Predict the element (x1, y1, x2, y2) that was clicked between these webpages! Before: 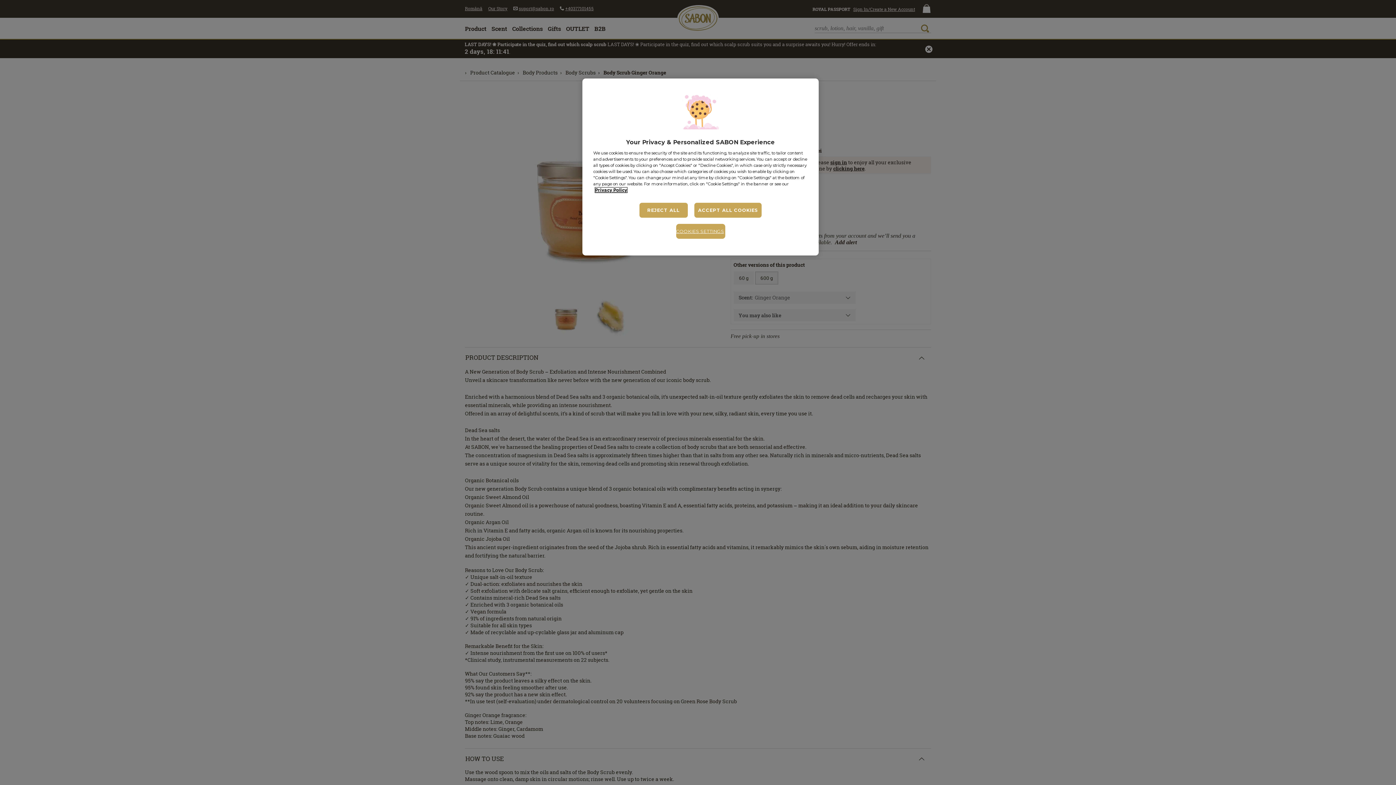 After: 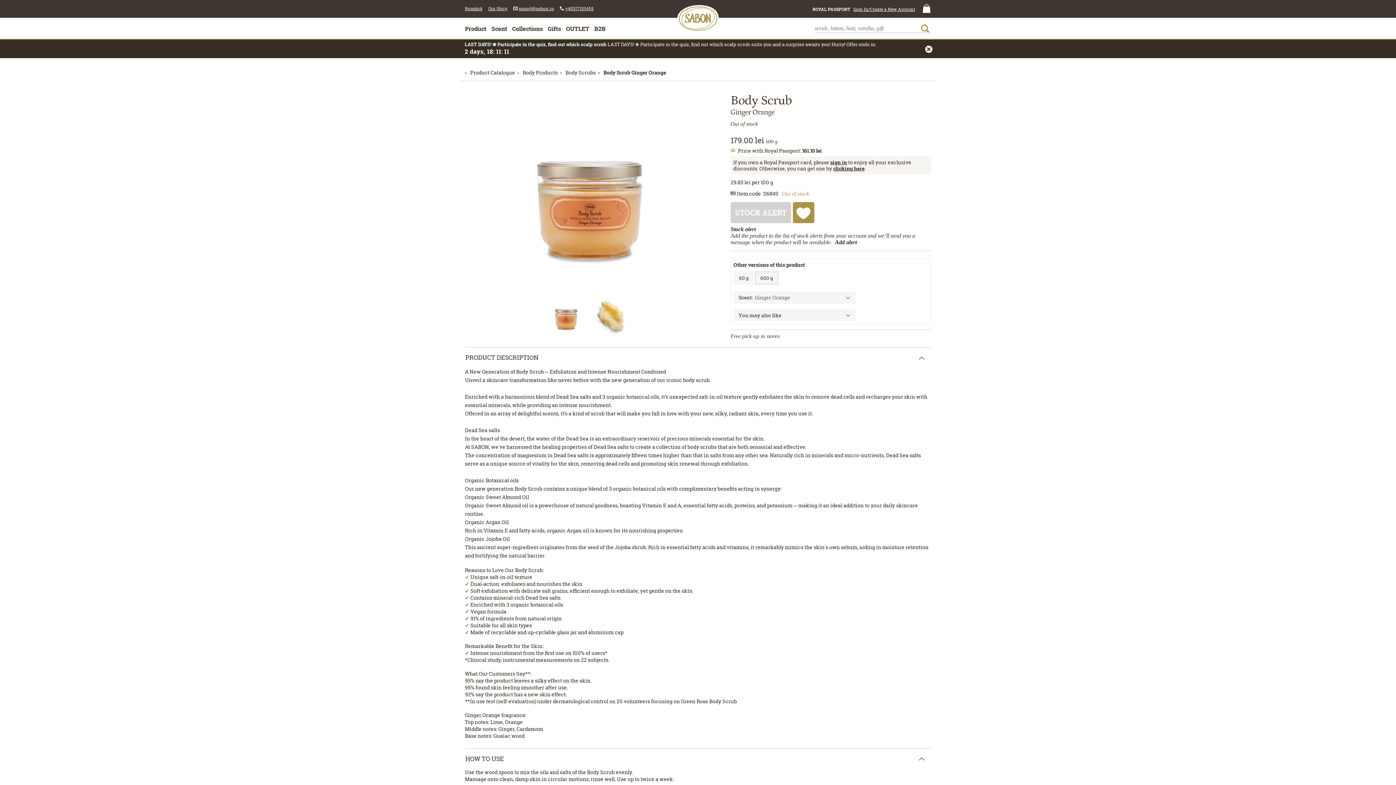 Action: label: ACCEPT ALL COOKIES bbox: (694, 202, 762, 218)